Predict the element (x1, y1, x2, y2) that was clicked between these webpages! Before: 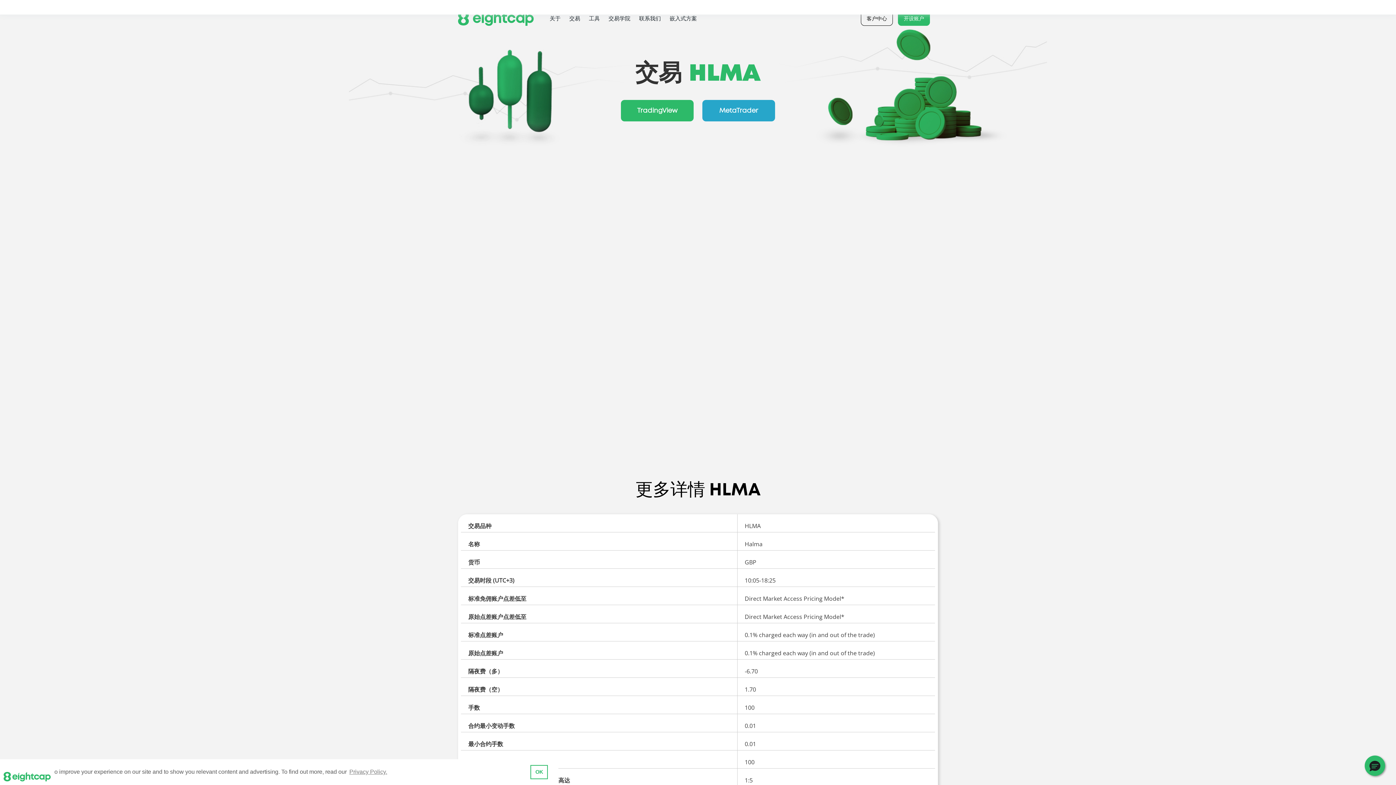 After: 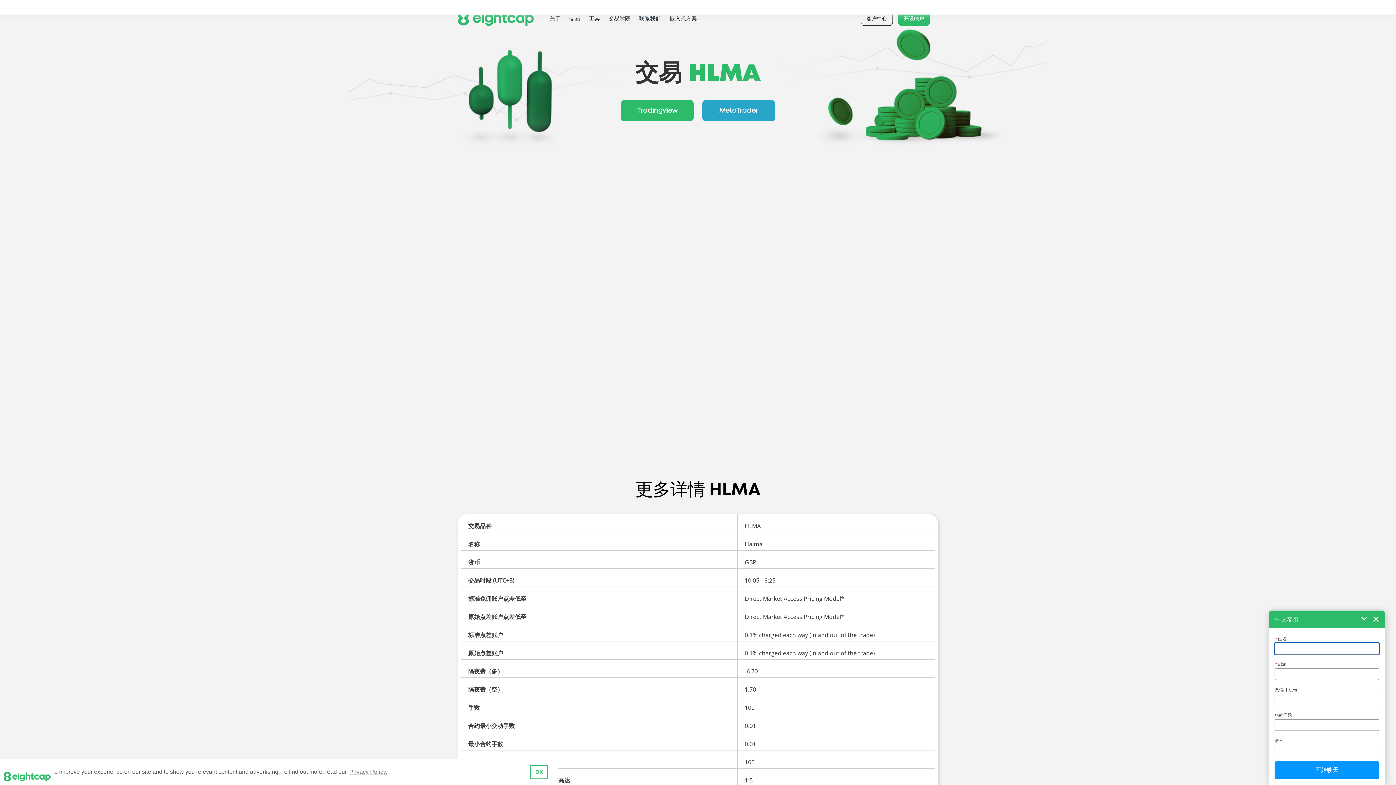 Action: bbox: (1365, 756, 1385, 776) label: 您好，请问有什么可以帮助您？